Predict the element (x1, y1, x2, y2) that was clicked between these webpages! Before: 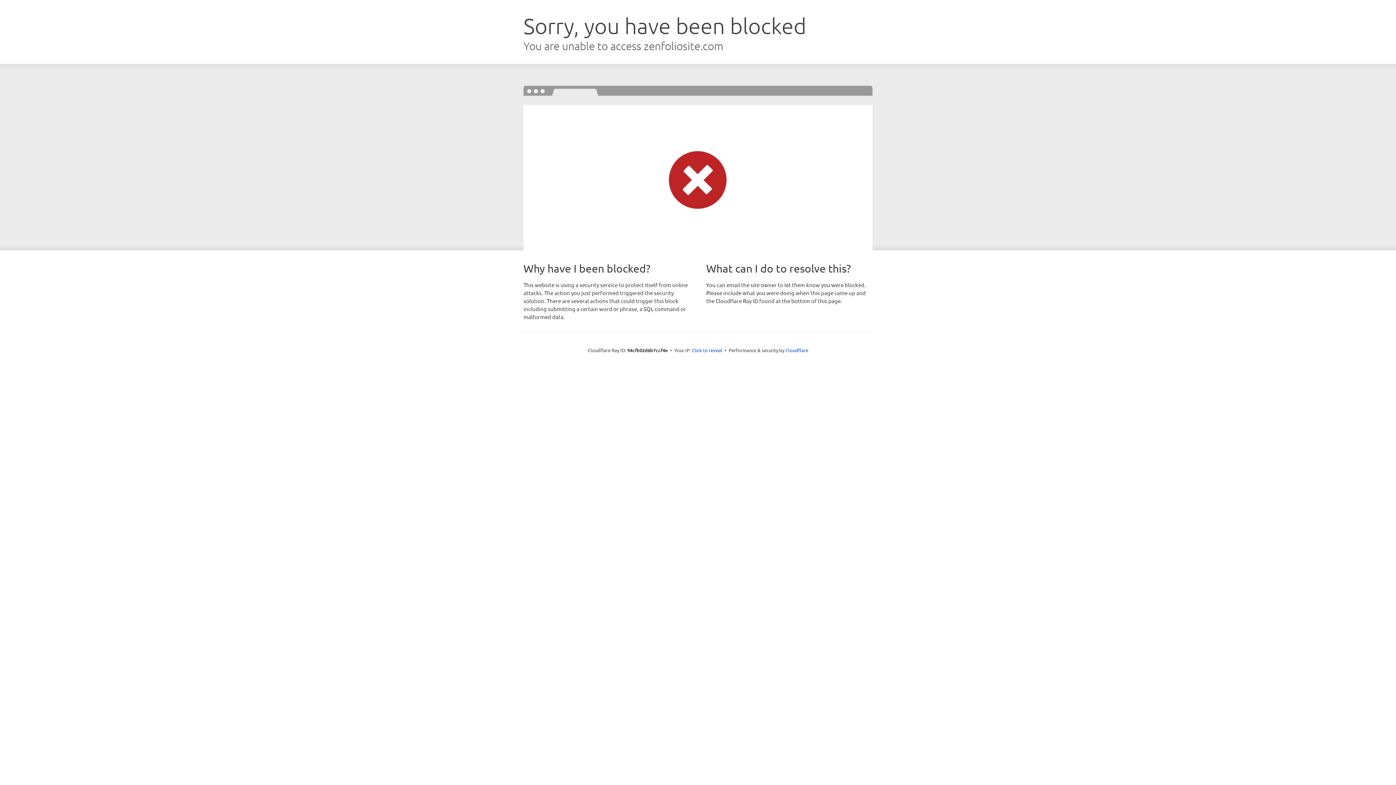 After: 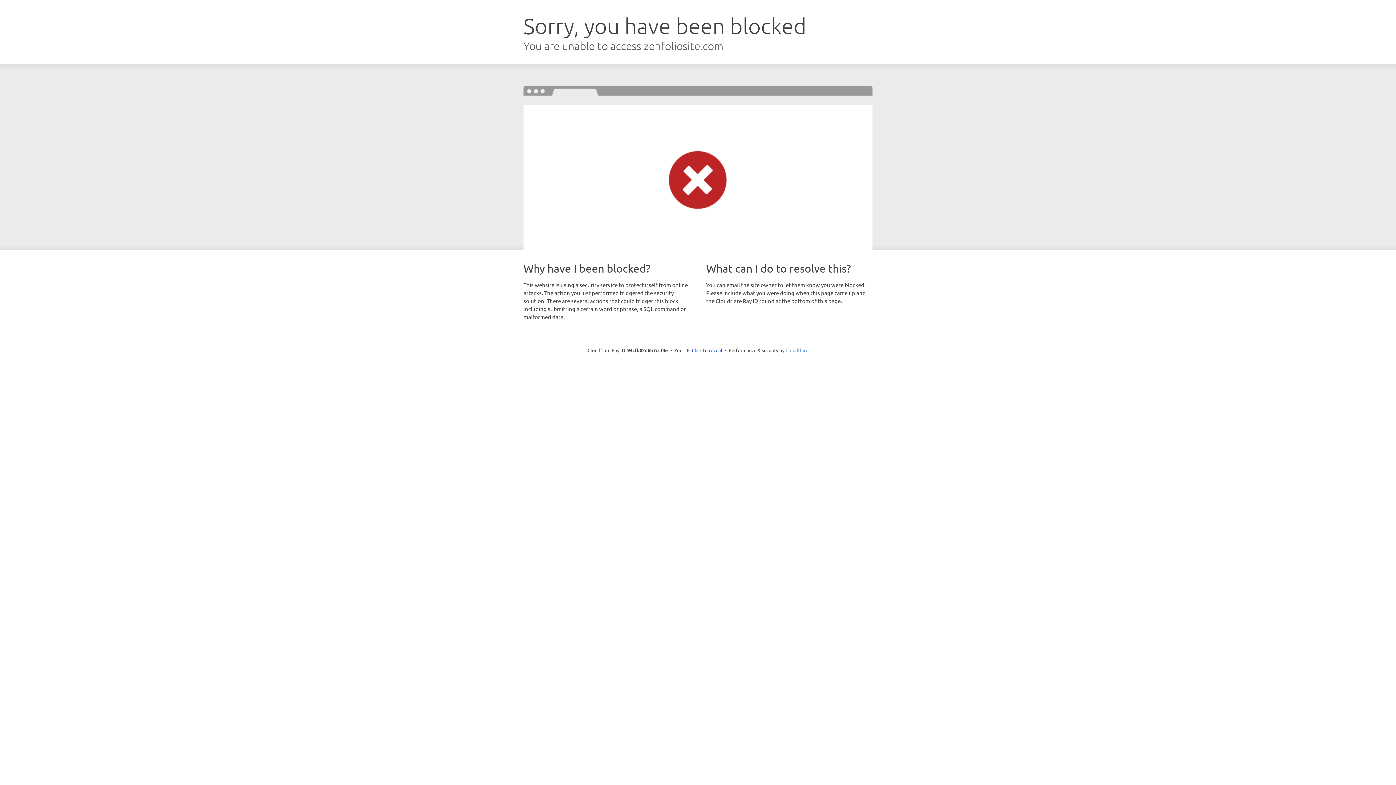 Action: label: Cloudflare bbox: (785, 347, 808, 353)